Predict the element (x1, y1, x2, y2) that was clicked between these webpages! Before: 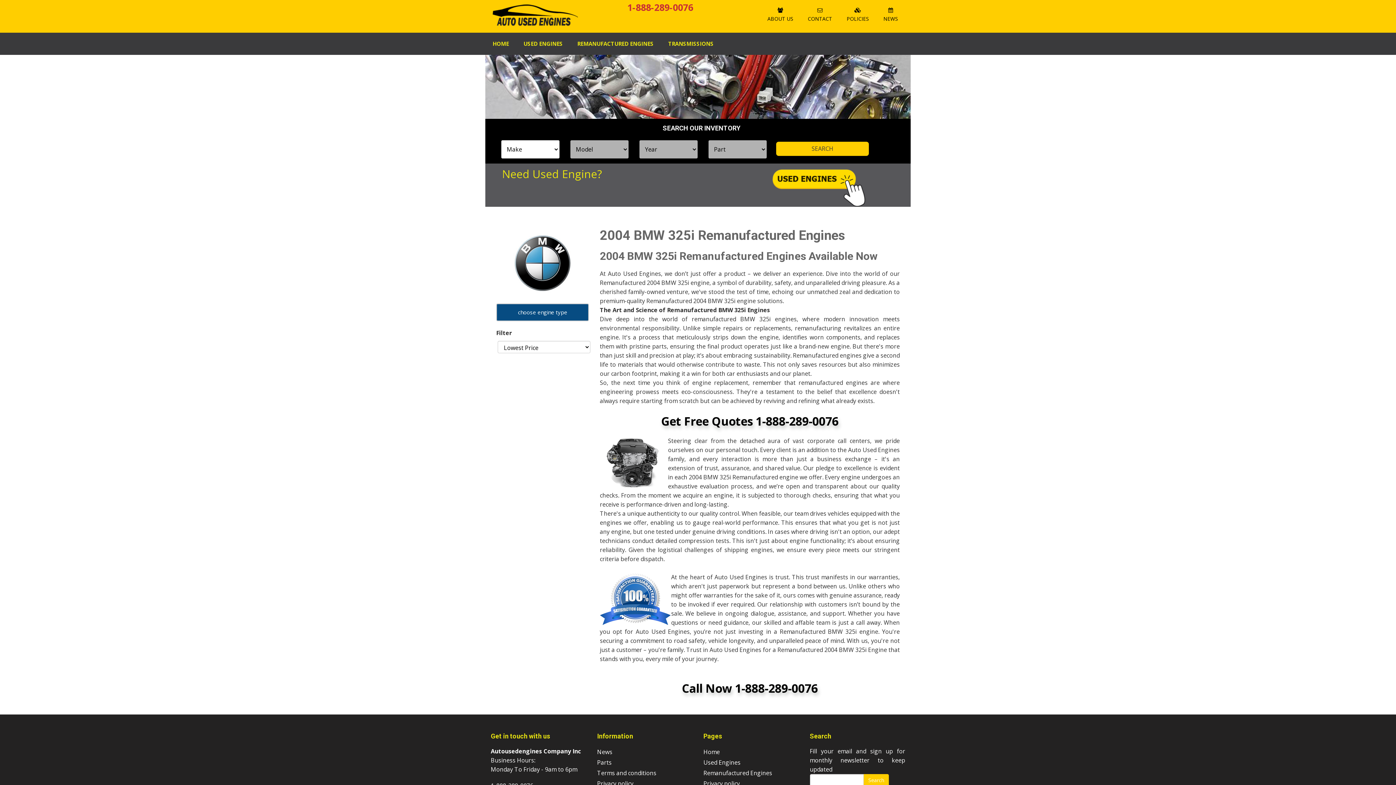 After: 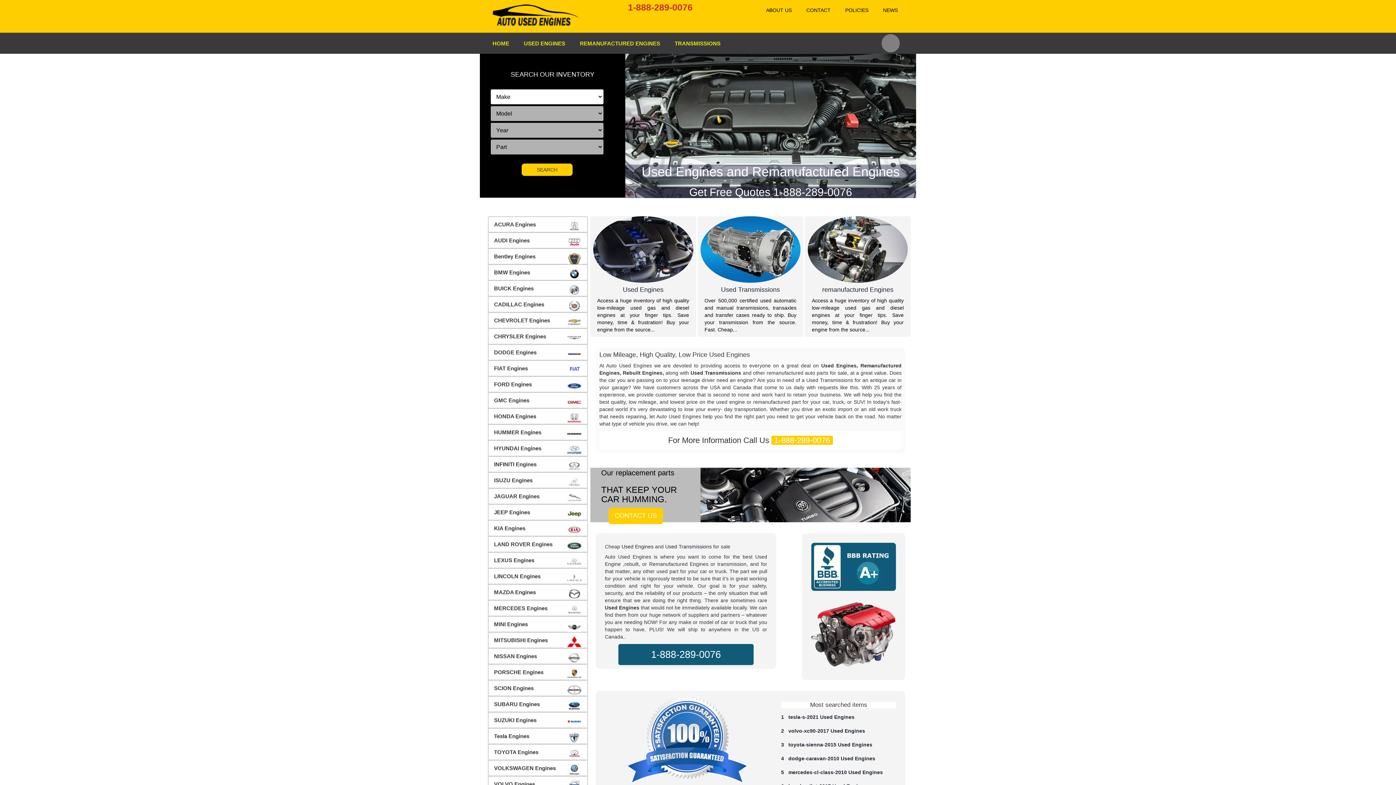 Action: bbox: (485, 32, 516, 54) label: HOME